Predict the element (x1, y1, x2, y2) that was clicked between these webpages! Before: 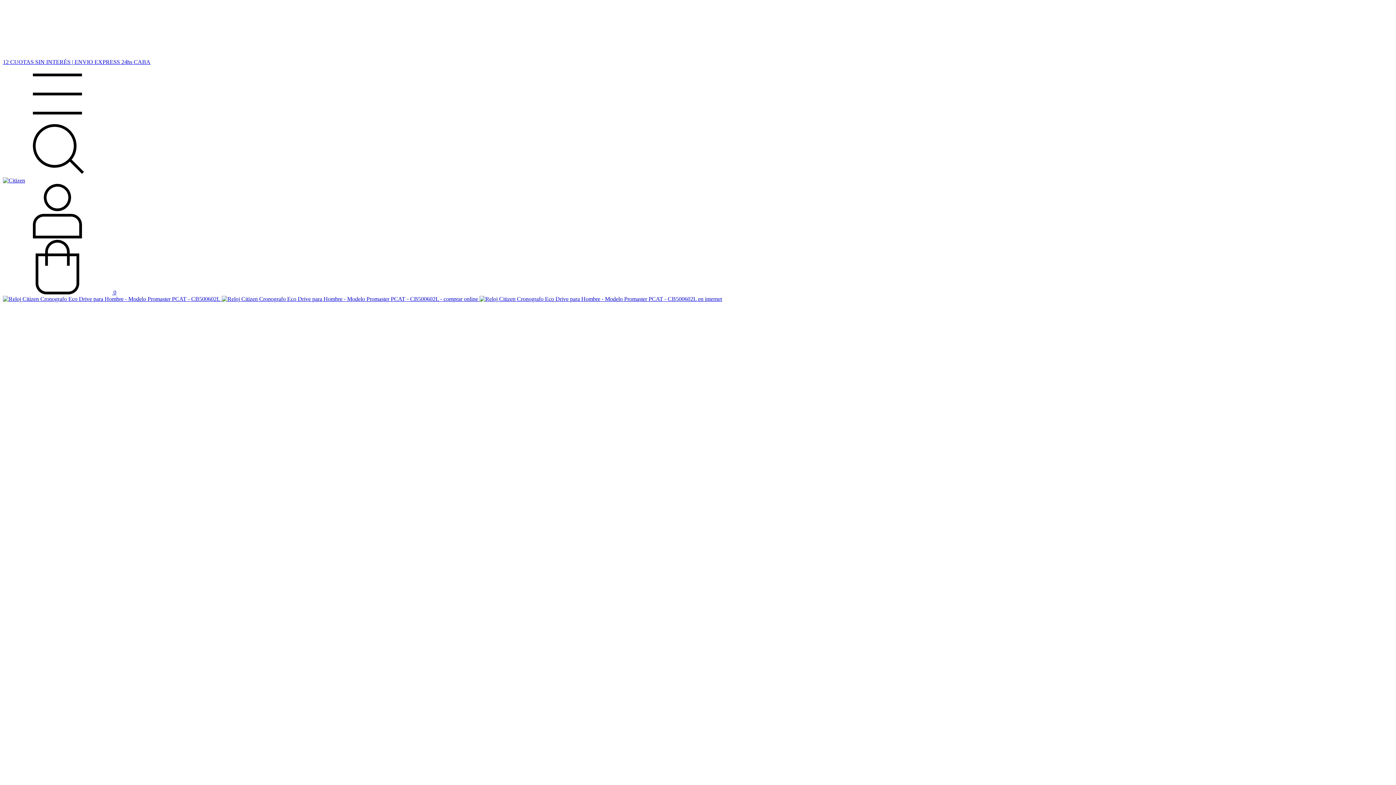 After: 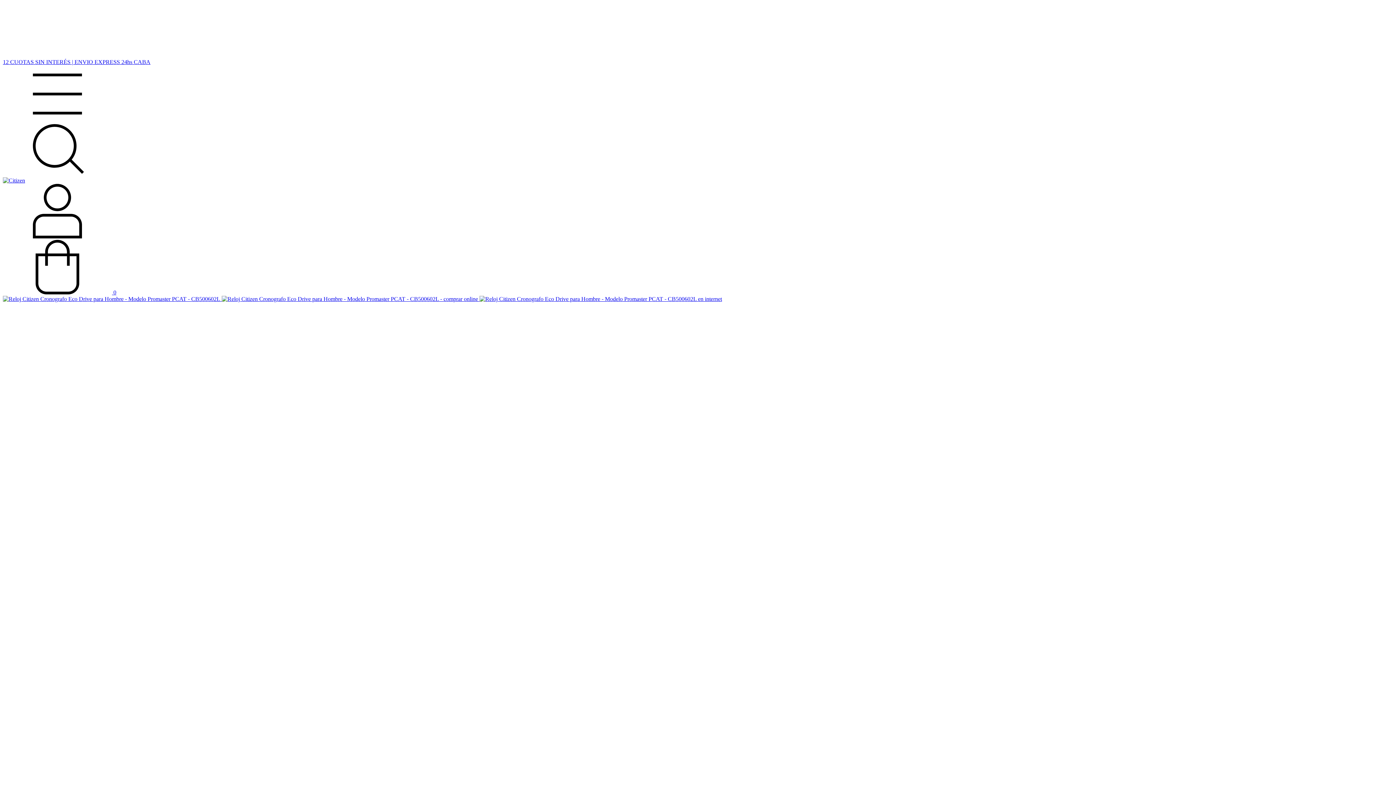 Action: label: Menú bbox: (2, 114, 112, 121)